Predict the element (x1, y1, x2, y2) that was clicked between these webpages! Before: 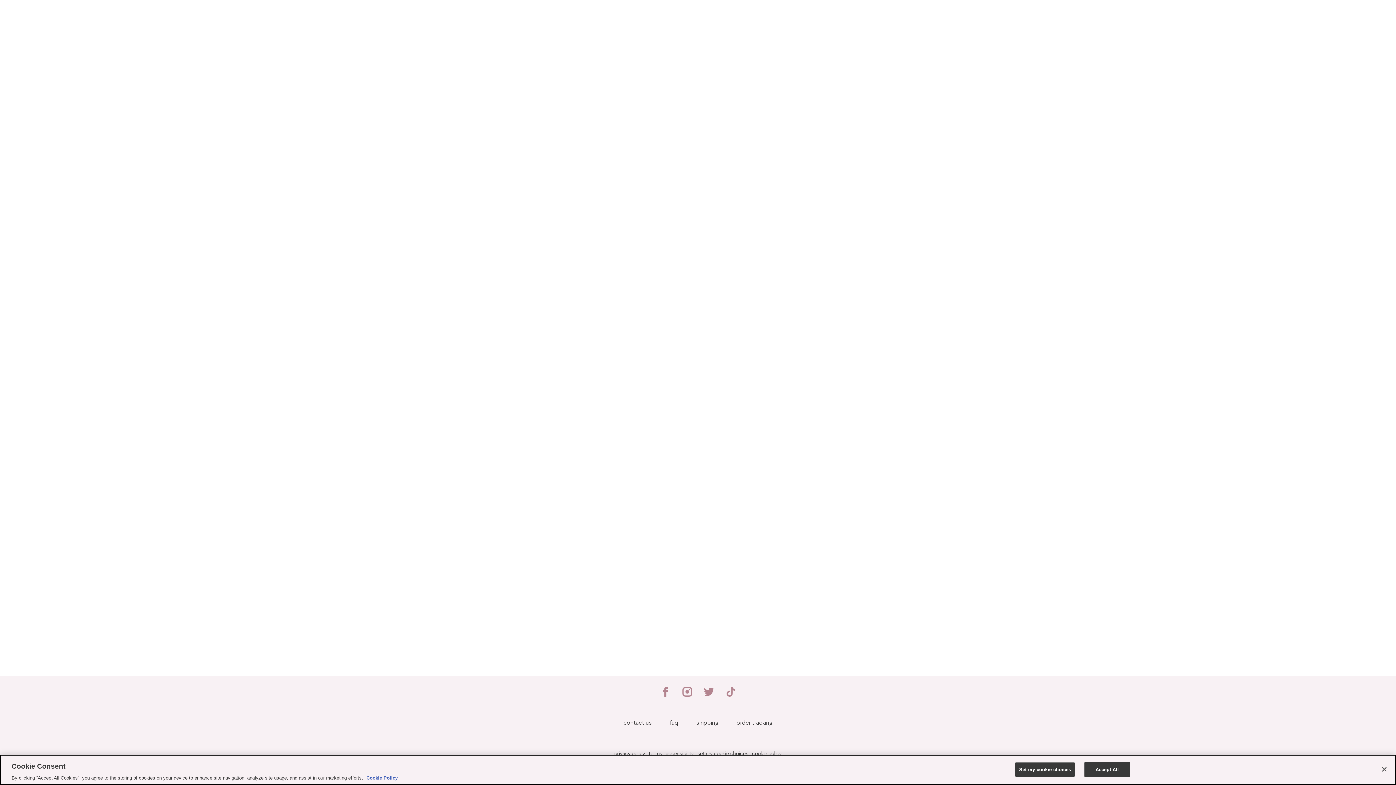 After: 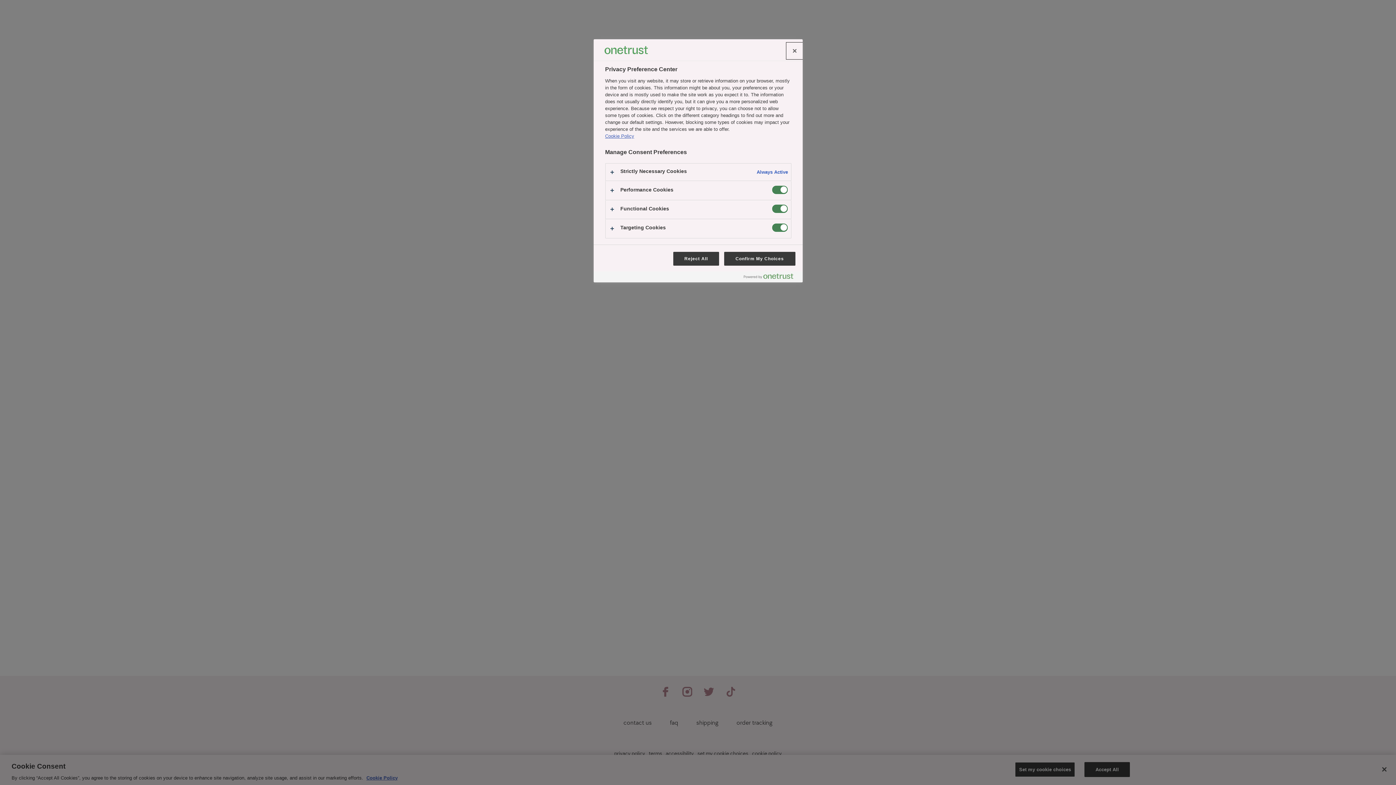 Action: label: set my cookie choices bbox: (697, 750, 748, 757)